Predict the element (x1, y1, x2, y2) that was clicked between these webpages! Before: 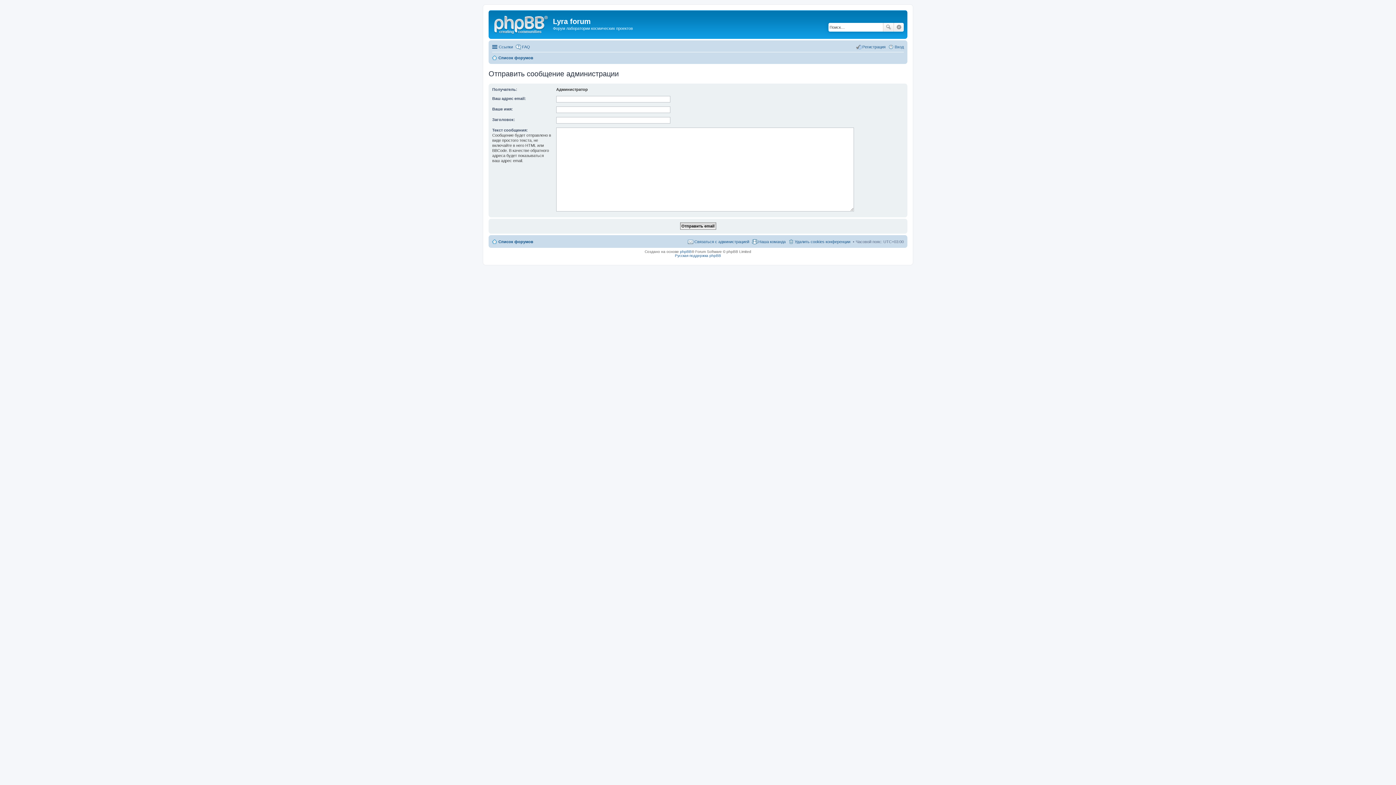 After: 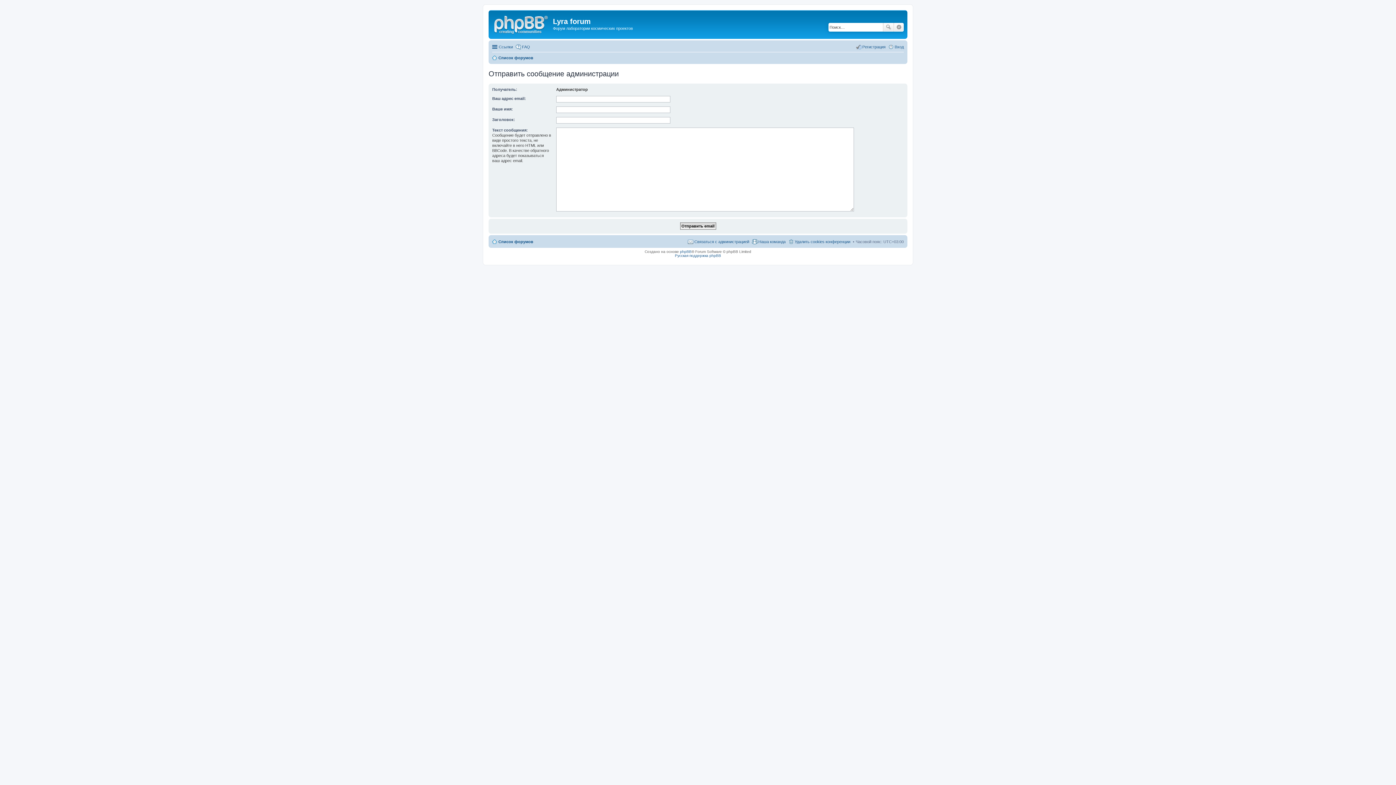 Action: bbox: (688, 237, 749, 246) label: Связаться с администрацией